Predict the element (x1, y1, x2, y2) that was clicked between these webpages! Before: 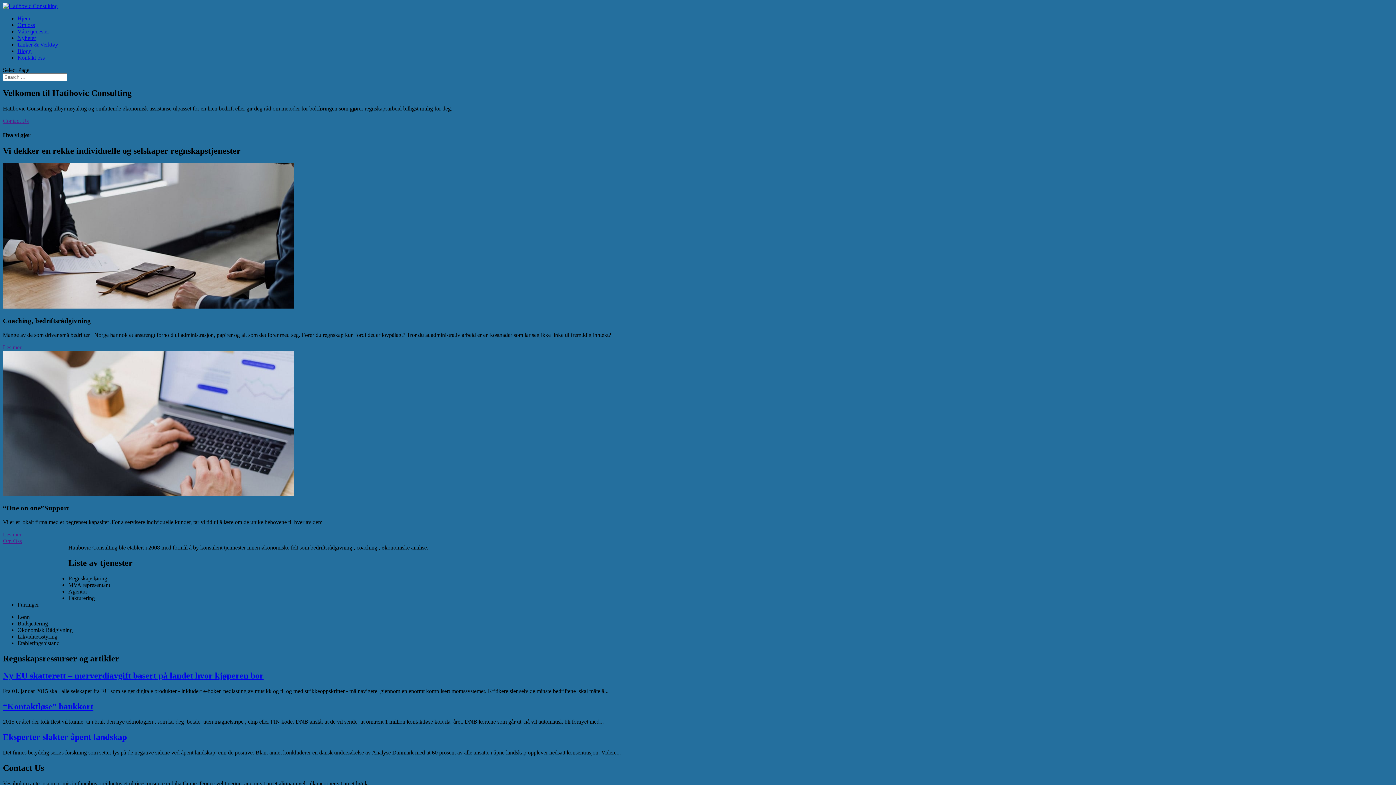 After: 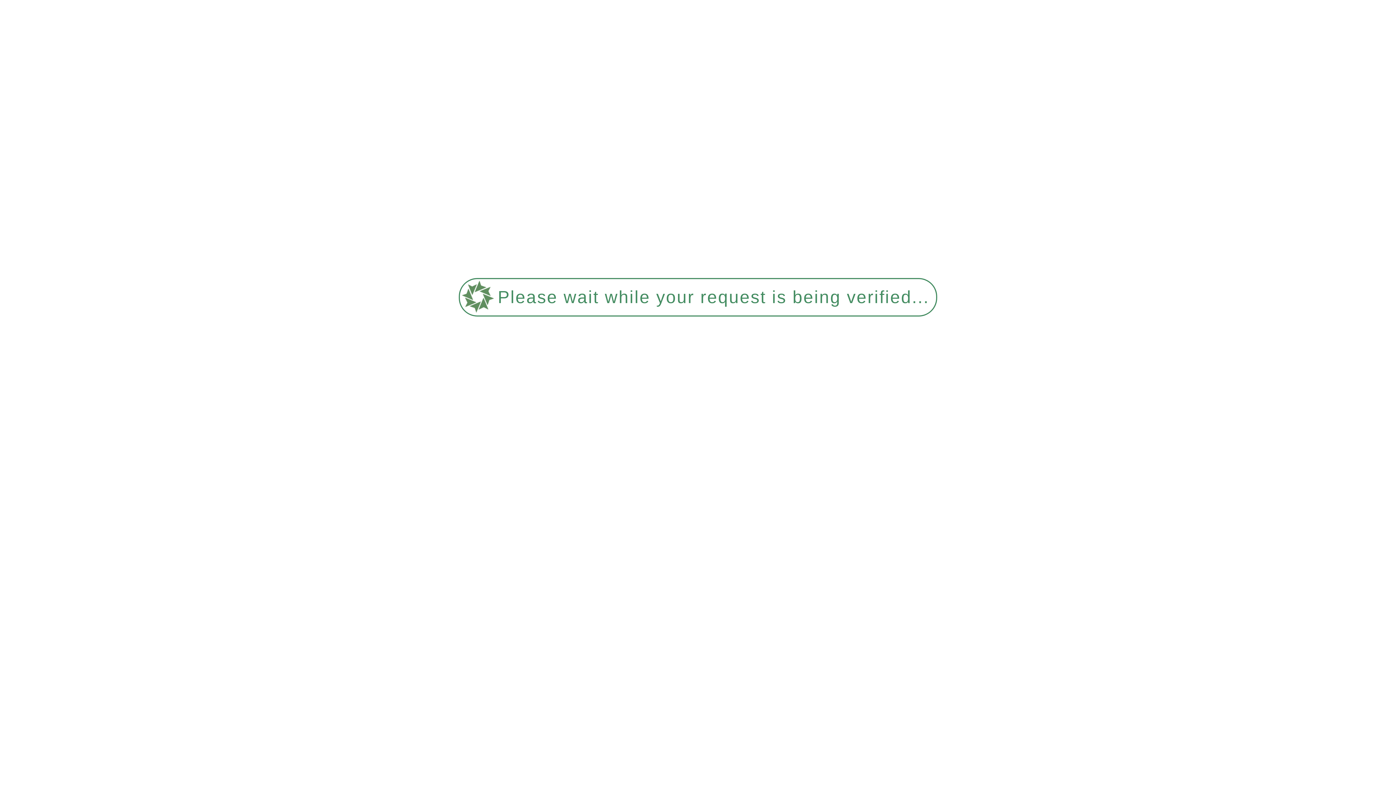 Action: label: Les mer bbox: (2, 344, 21, 350)